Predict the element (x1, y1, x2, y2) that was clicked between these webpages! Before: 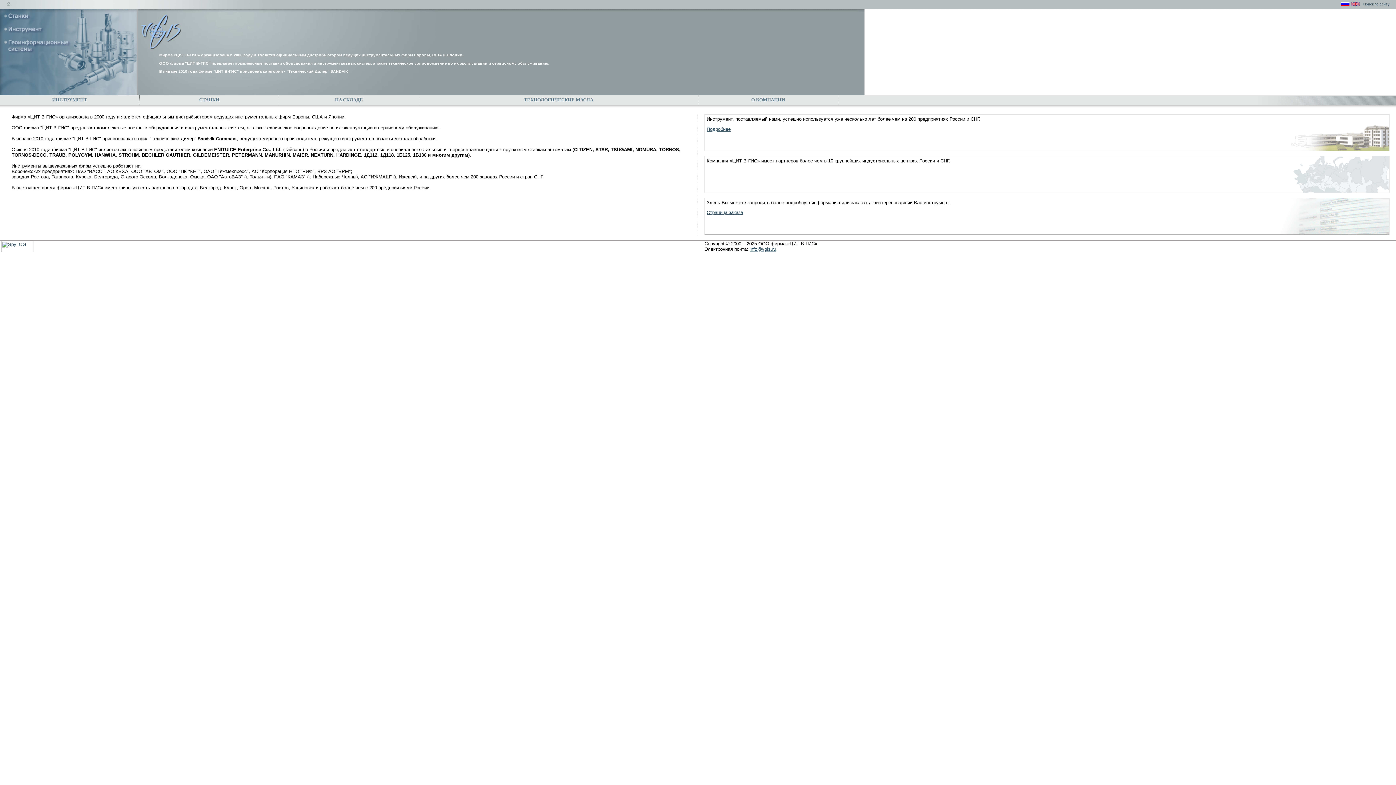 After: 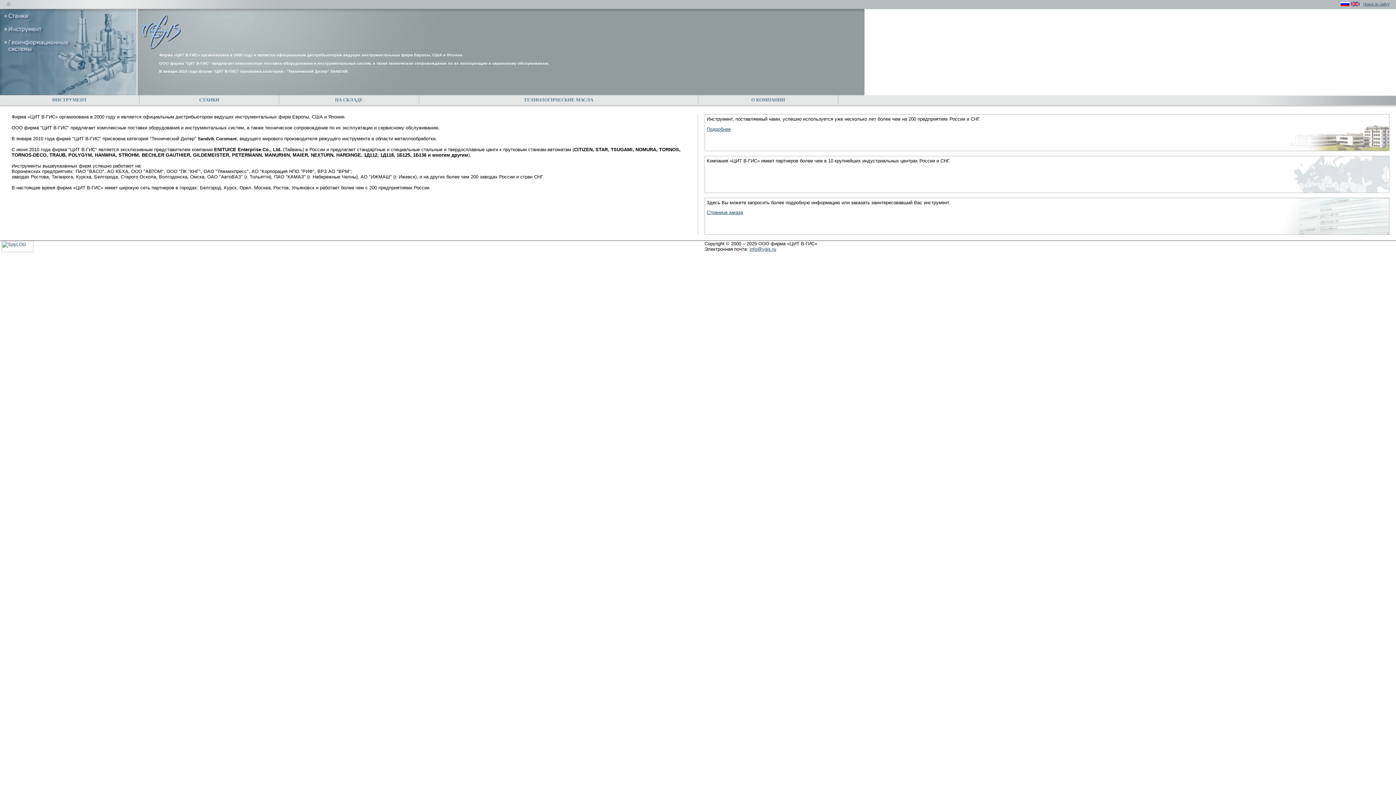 Action: bbox: (0, 4, 10, 9)